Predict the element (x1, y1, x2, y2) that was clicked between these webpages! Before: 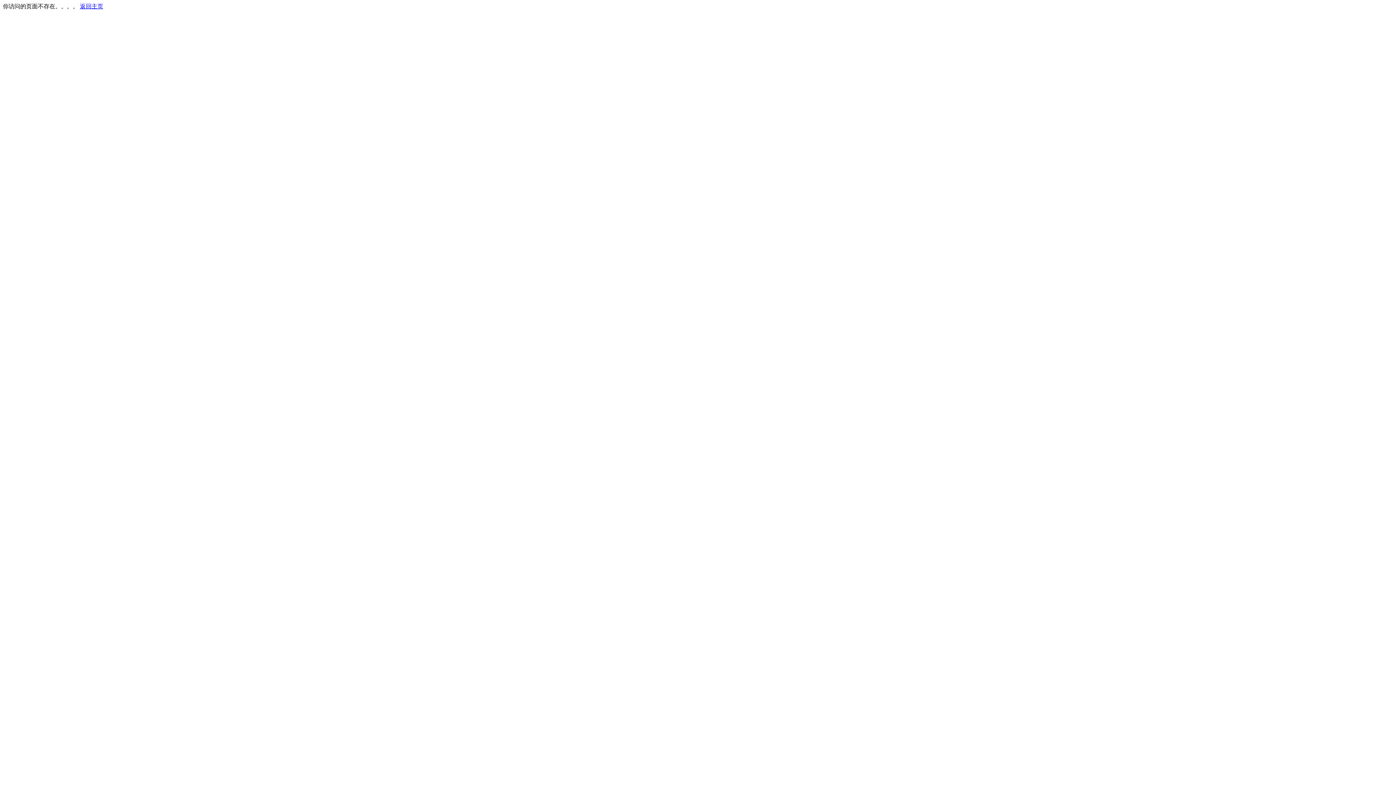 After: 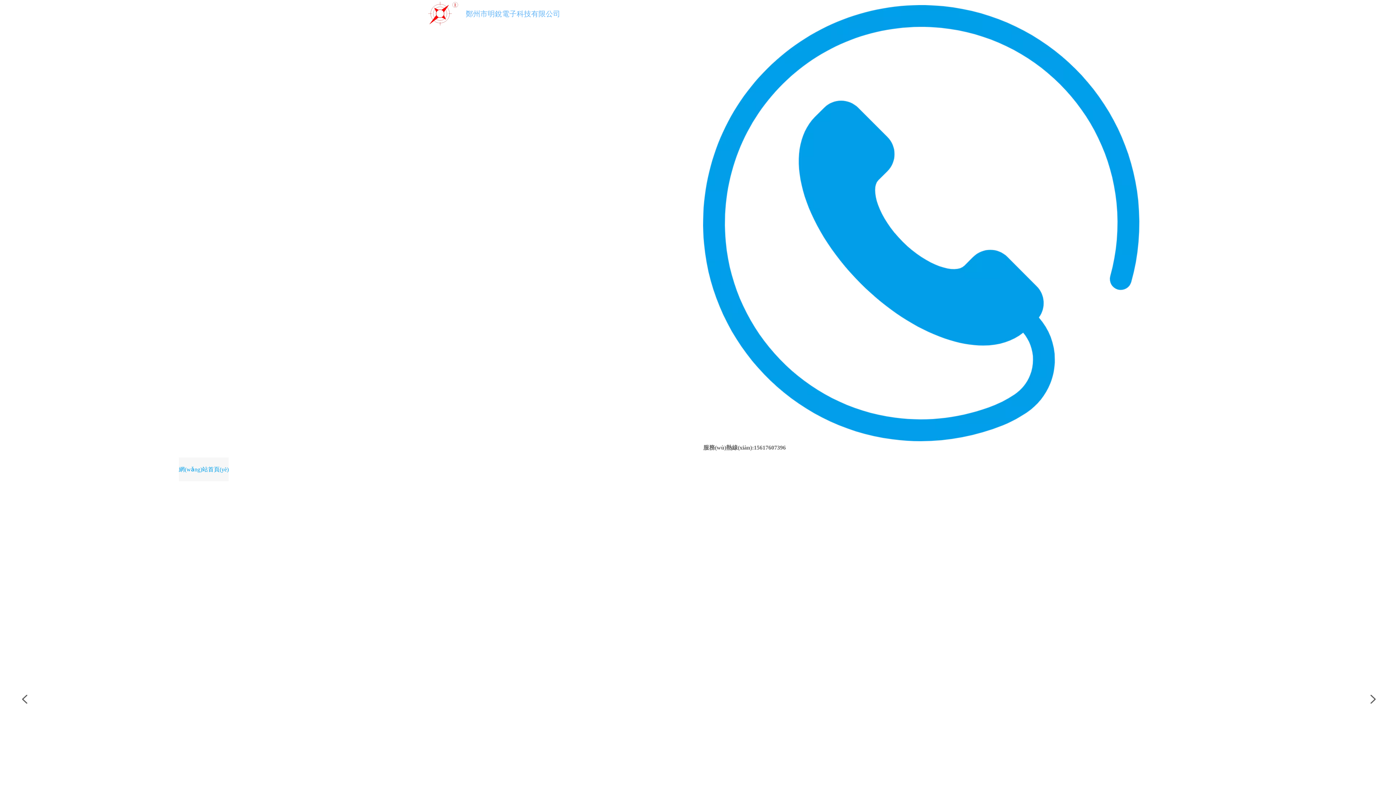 Action: bbox: (80, 3, 103, 9) label: 返回主页